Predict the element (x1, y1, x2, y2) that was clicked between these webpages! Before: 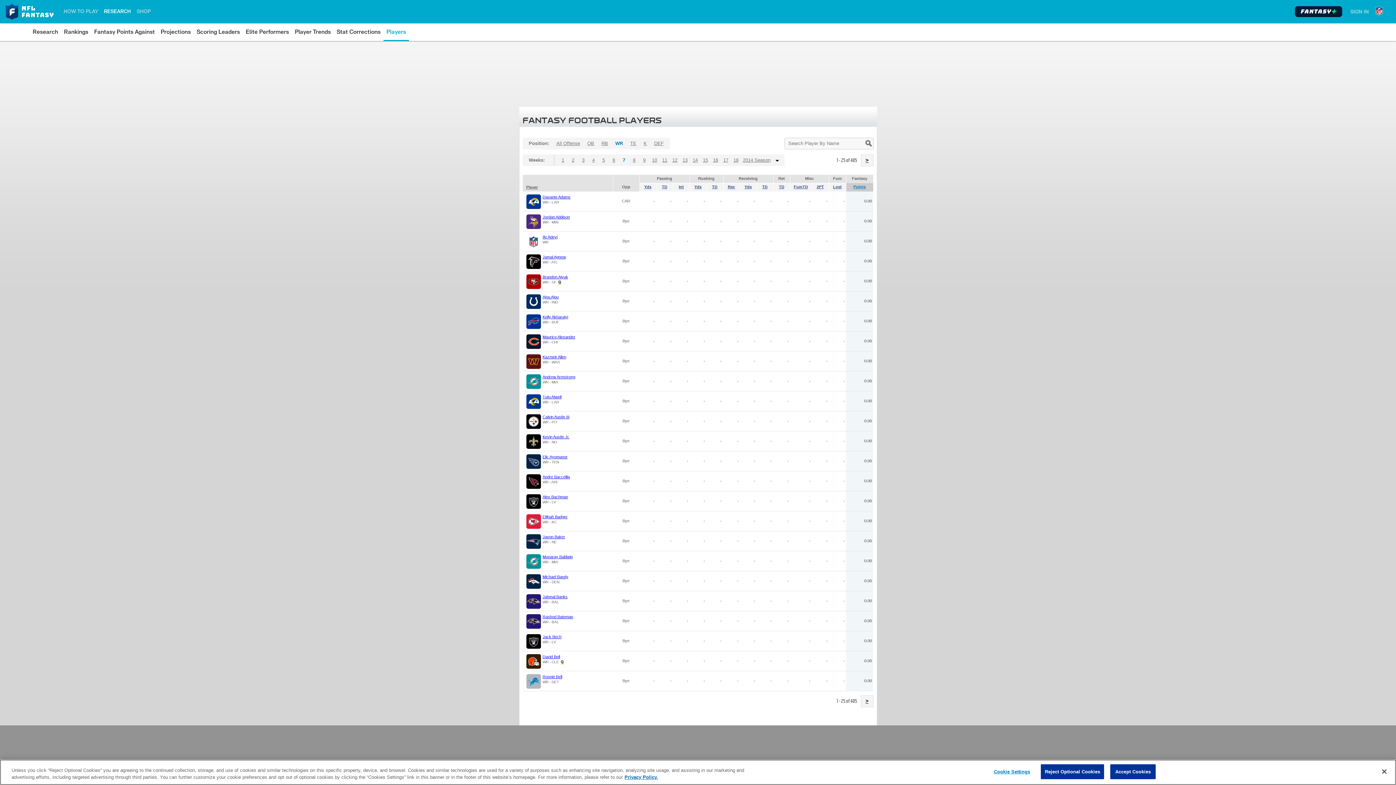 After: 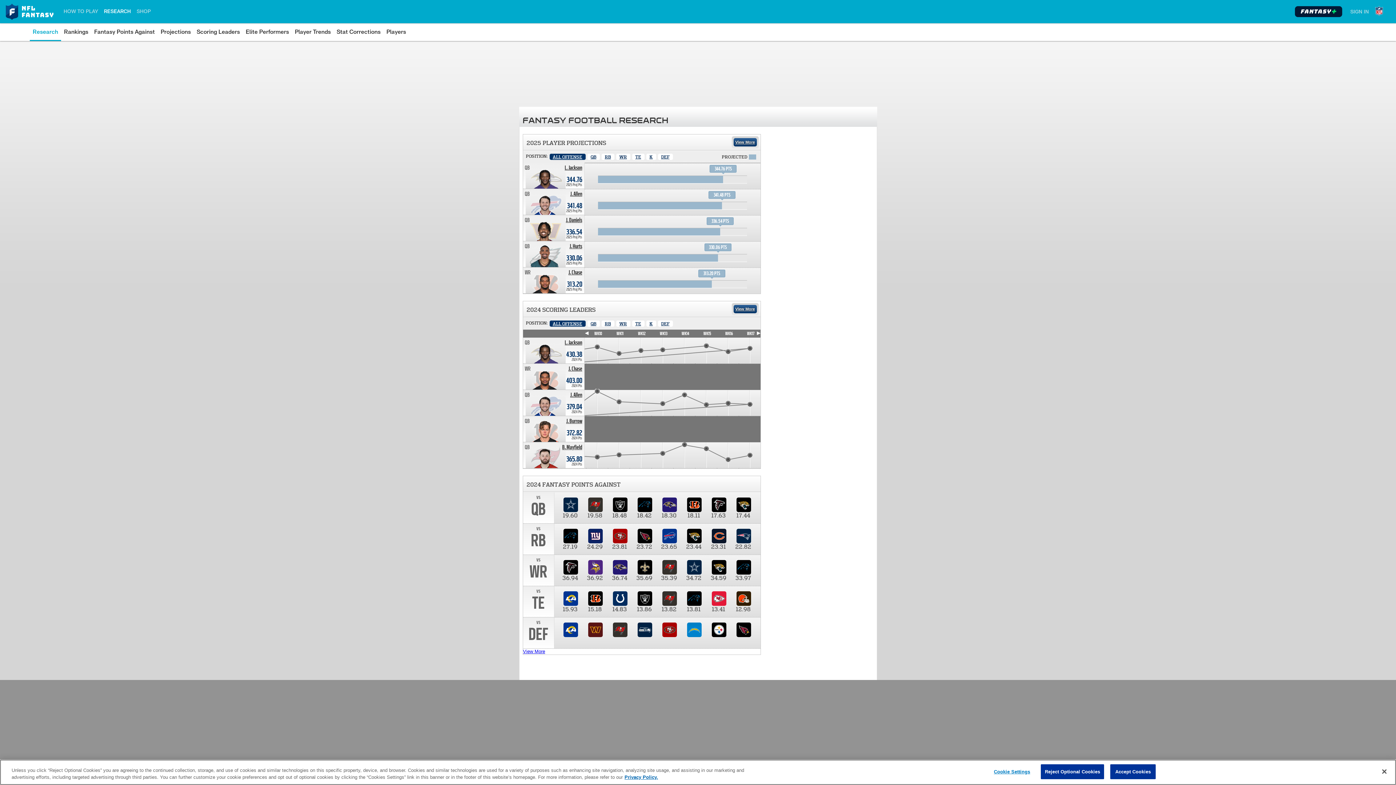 Action: label: Research bbox: (32, 26, 58, 37)